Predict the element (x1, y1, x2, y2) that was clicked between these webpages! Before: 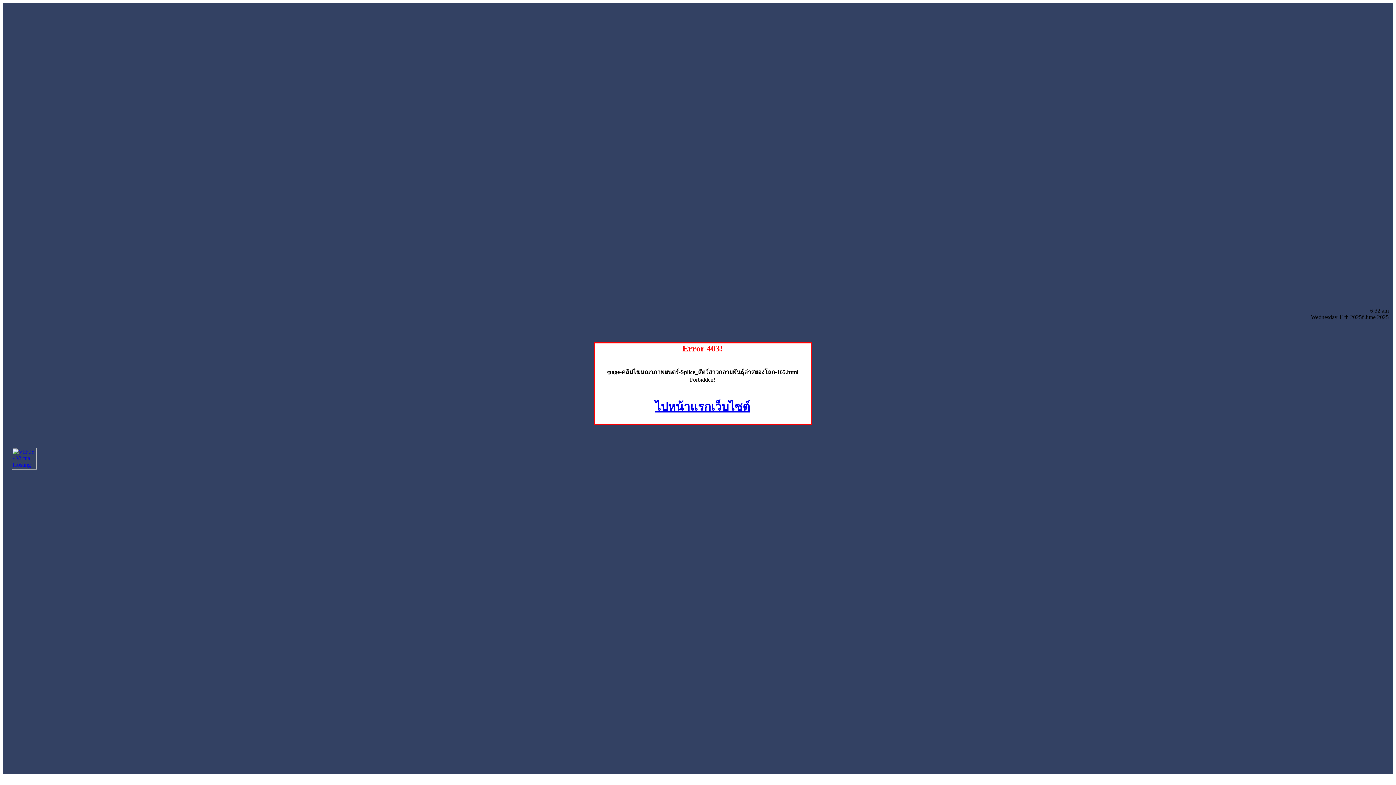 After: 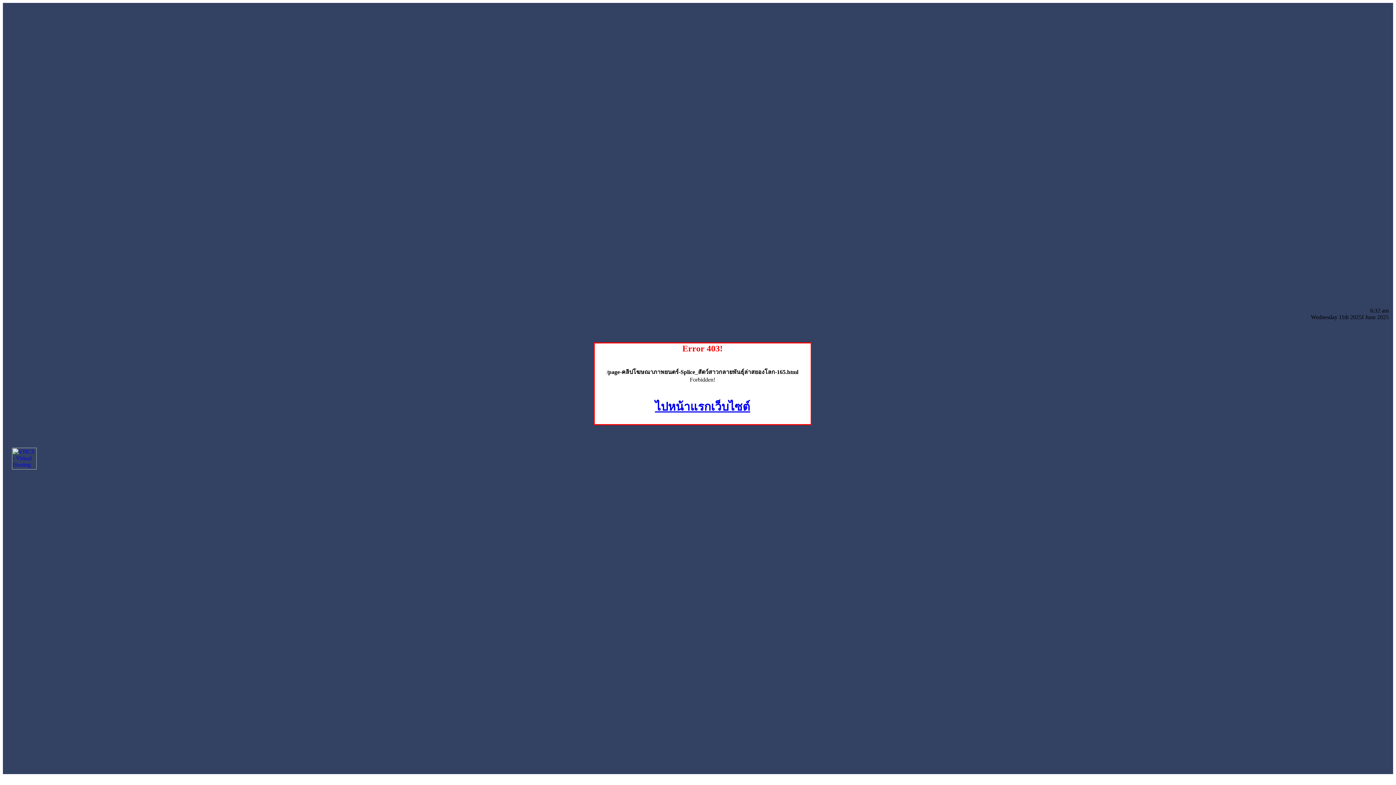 Action: bbox: (12, 464, 36, 470)